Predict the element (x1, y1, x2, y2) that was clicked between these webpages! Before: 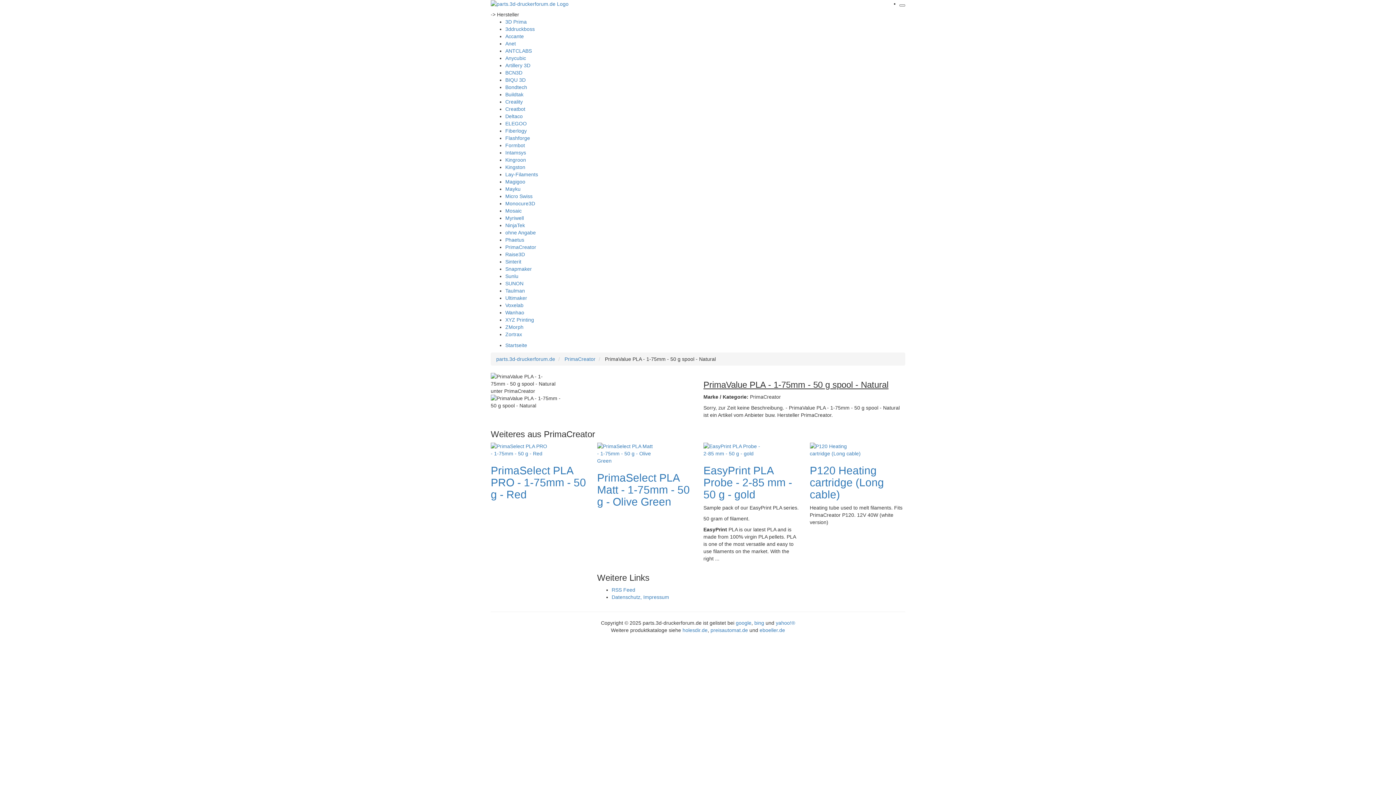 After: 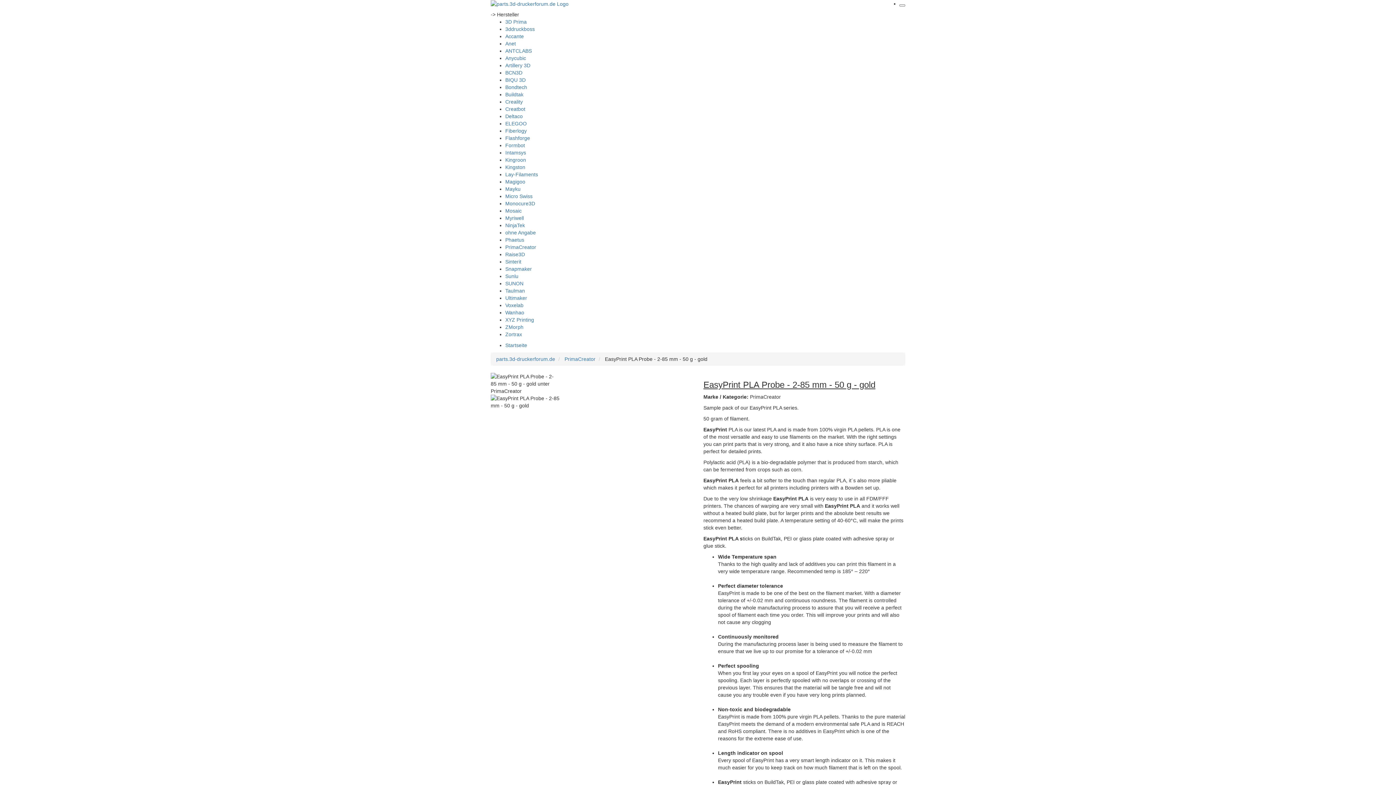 Action: bbox: (703, 446, 761, 452)